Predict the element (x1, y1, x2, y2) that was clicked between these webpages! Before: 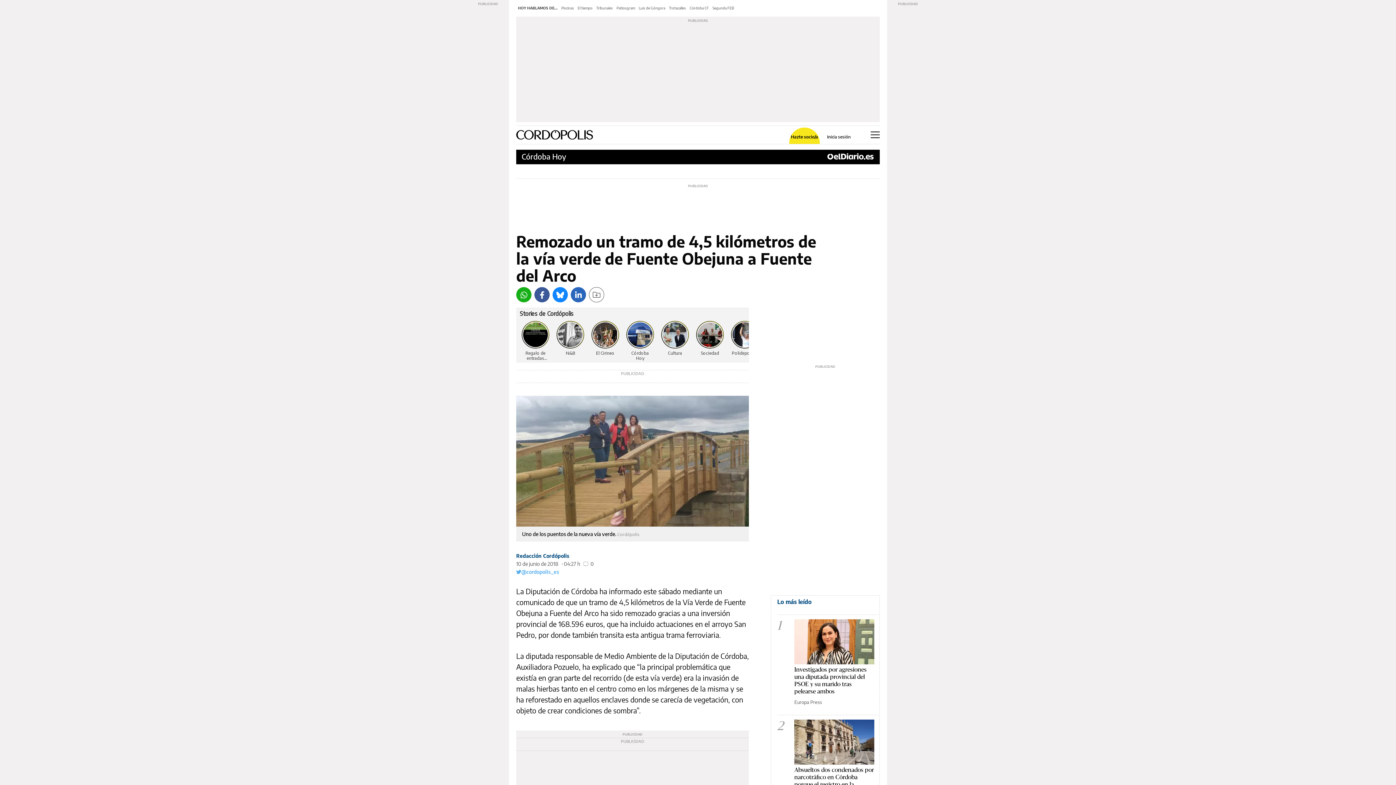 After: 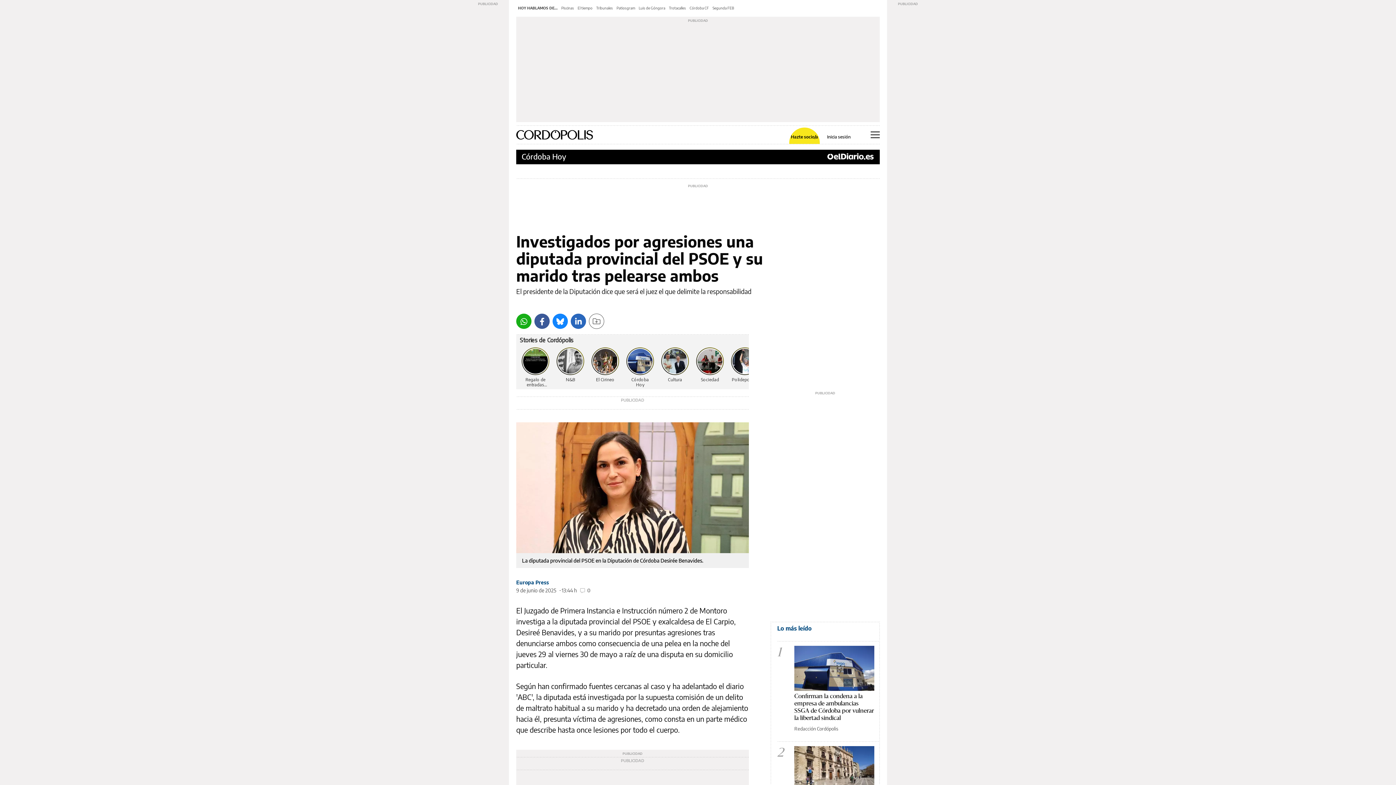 Action: bbox: (794, 619, 874, 664)